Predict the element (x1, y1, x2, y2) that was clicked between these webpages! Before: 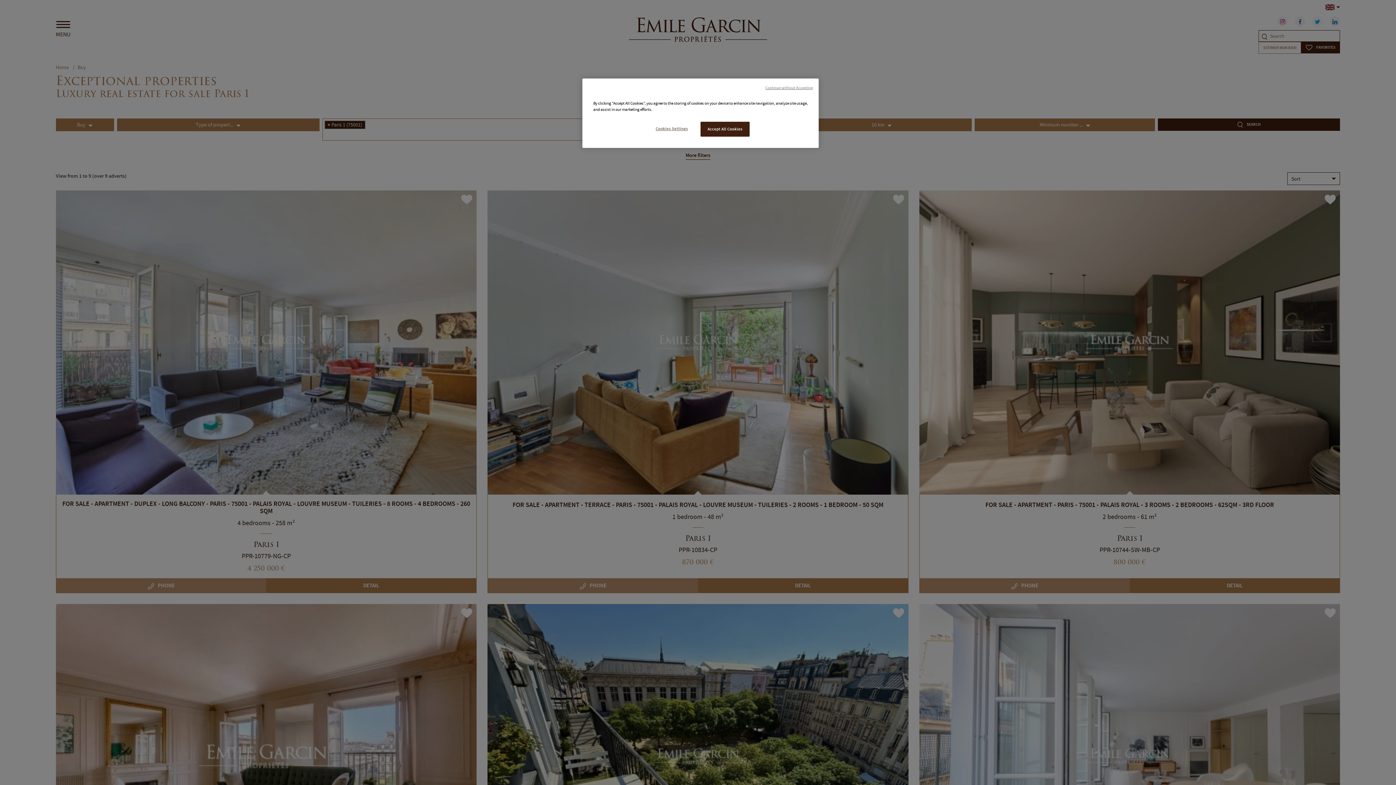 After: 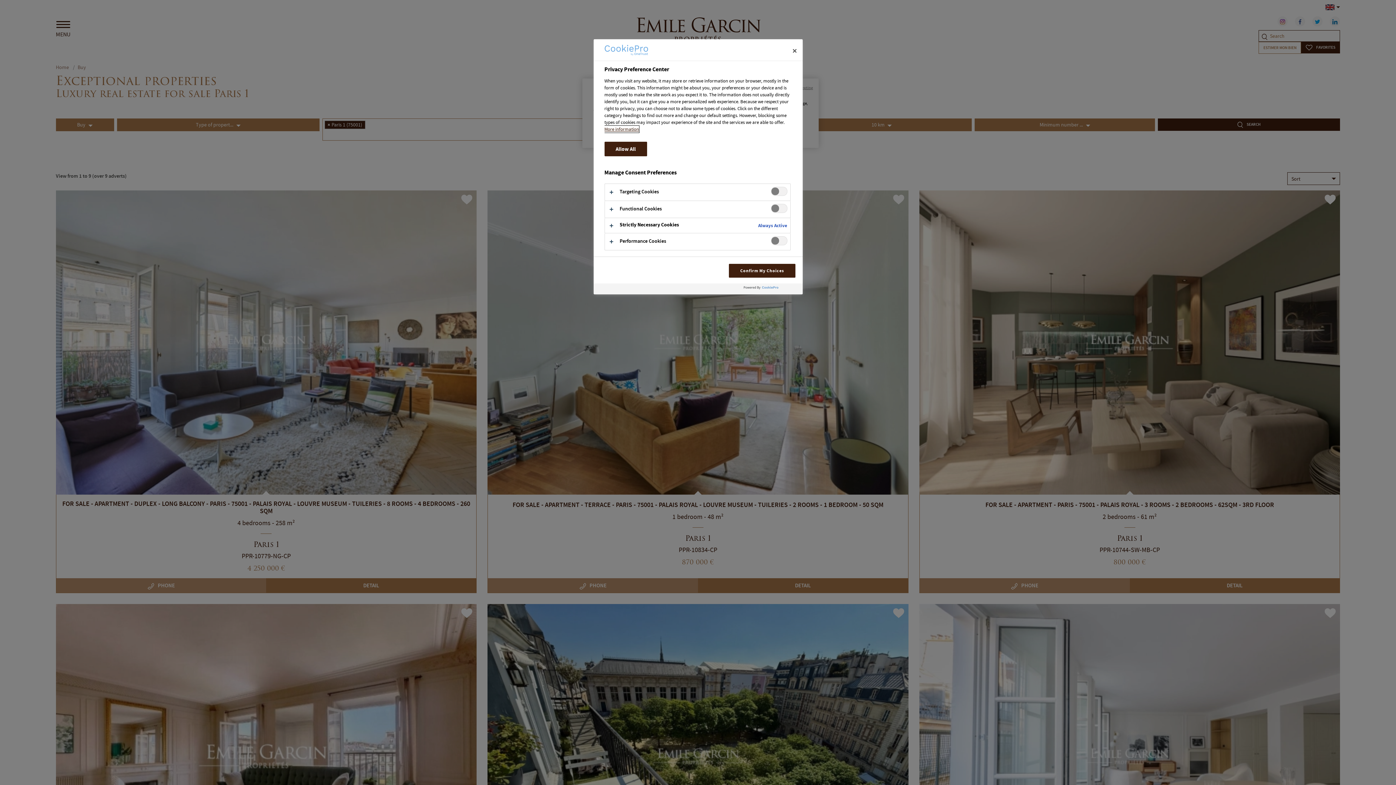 Action: bbox: (647, 121, 696, 136) label: Cookies Settings